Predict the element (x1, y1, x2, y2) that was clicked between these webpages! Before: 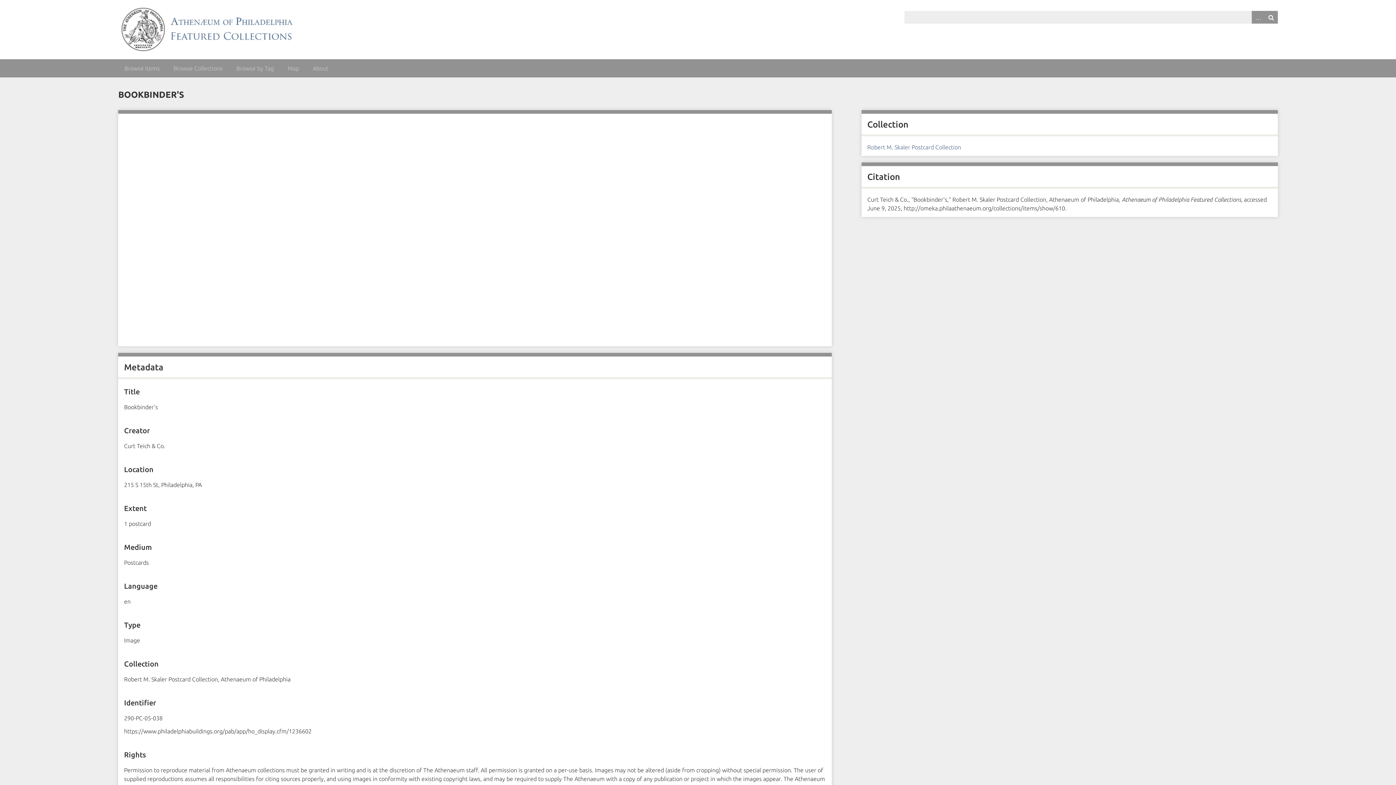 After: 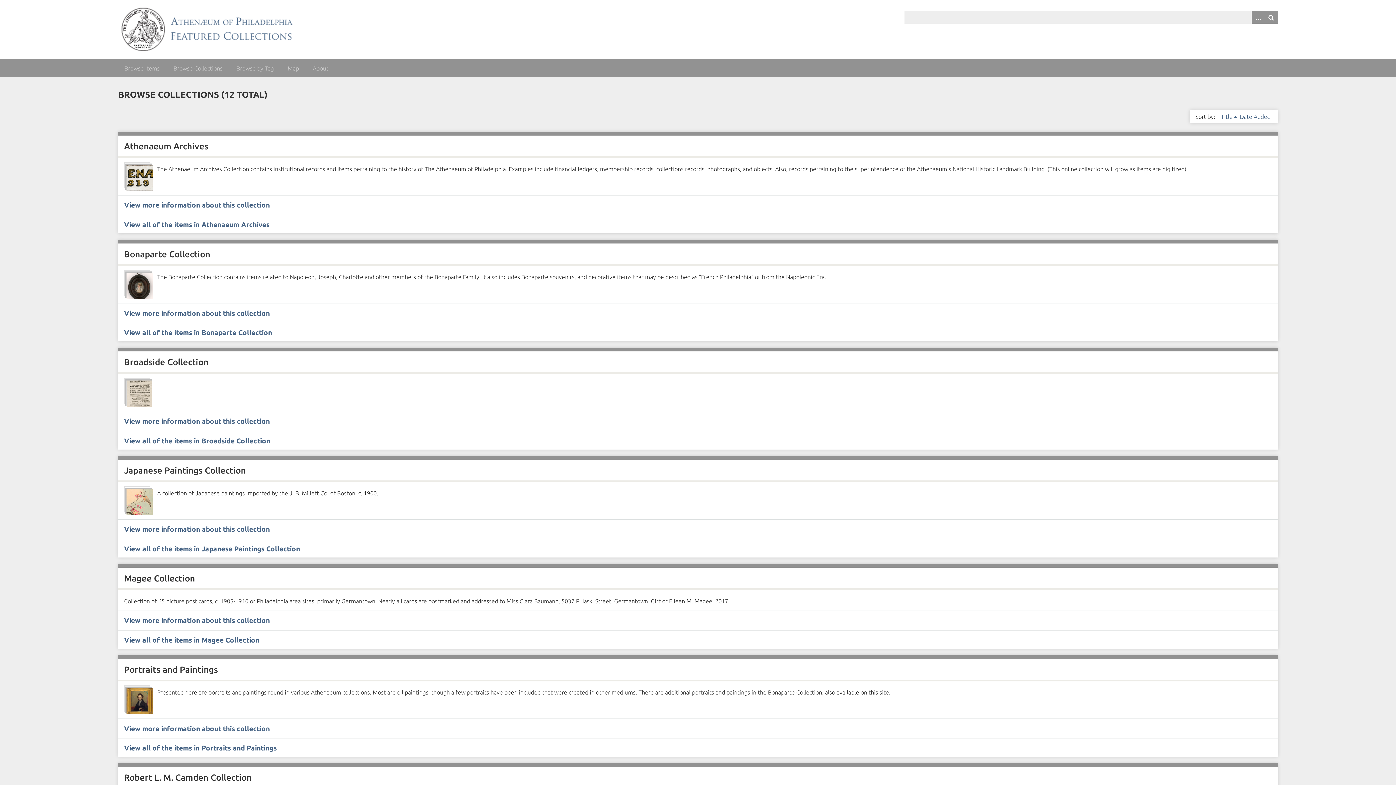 Action: label: Browse Collections bbox: (167, 59, 228, 77)